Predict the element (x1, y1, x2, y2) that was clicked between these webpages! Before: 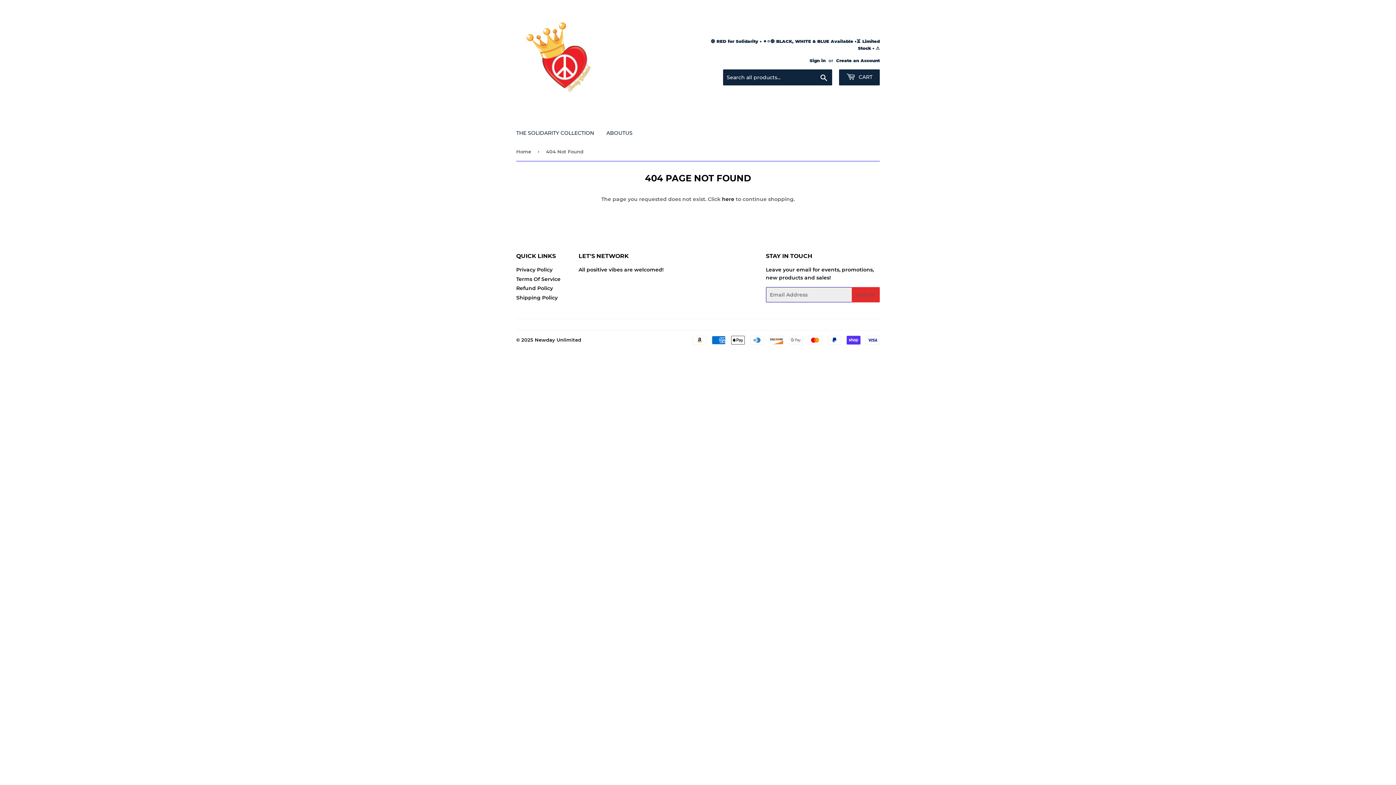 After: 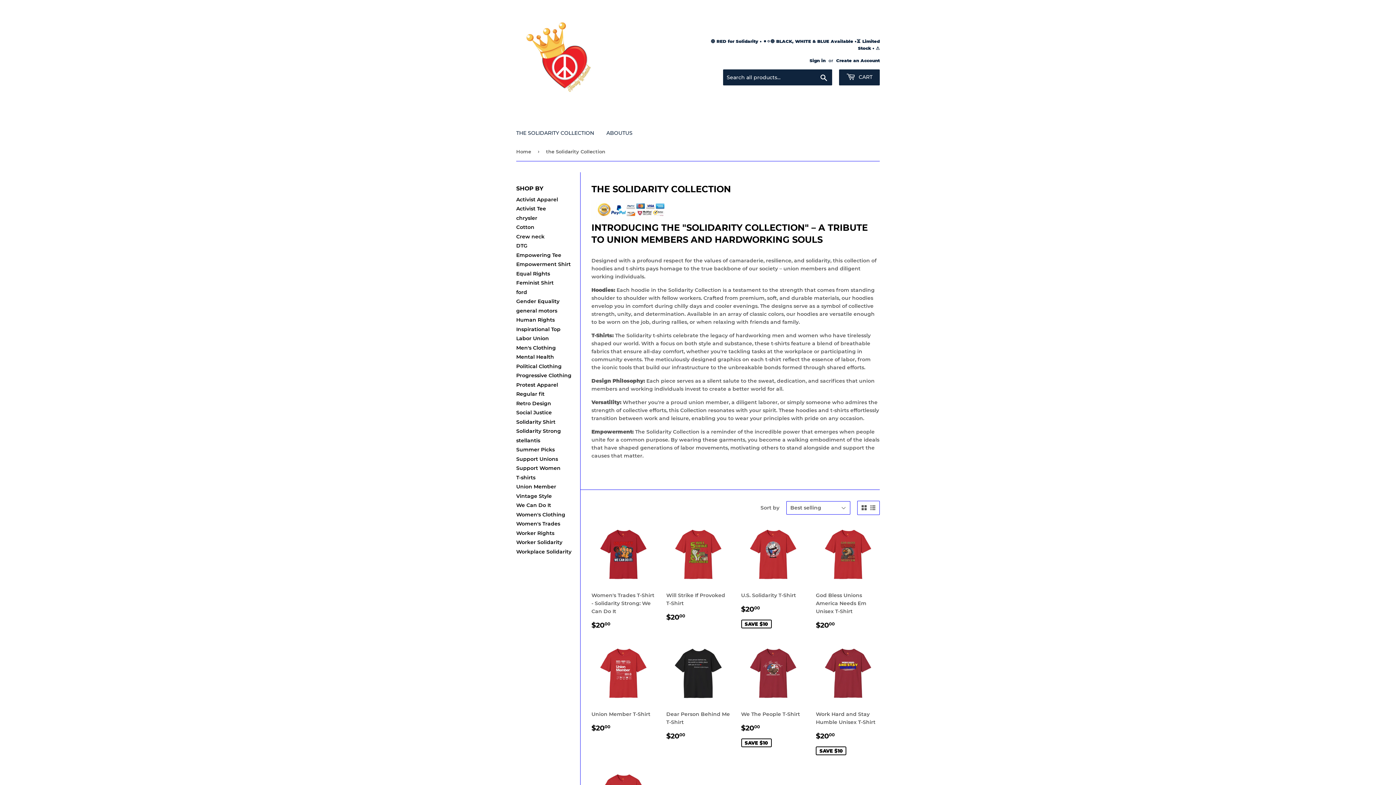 Action: label: 🔴 RED for Solidarity • ⚫⚪🔵 BLACK, WHITE & BLUE Available •⏳ Limited Stock • ⚠️ bbox: (698, 37, 880, 51)